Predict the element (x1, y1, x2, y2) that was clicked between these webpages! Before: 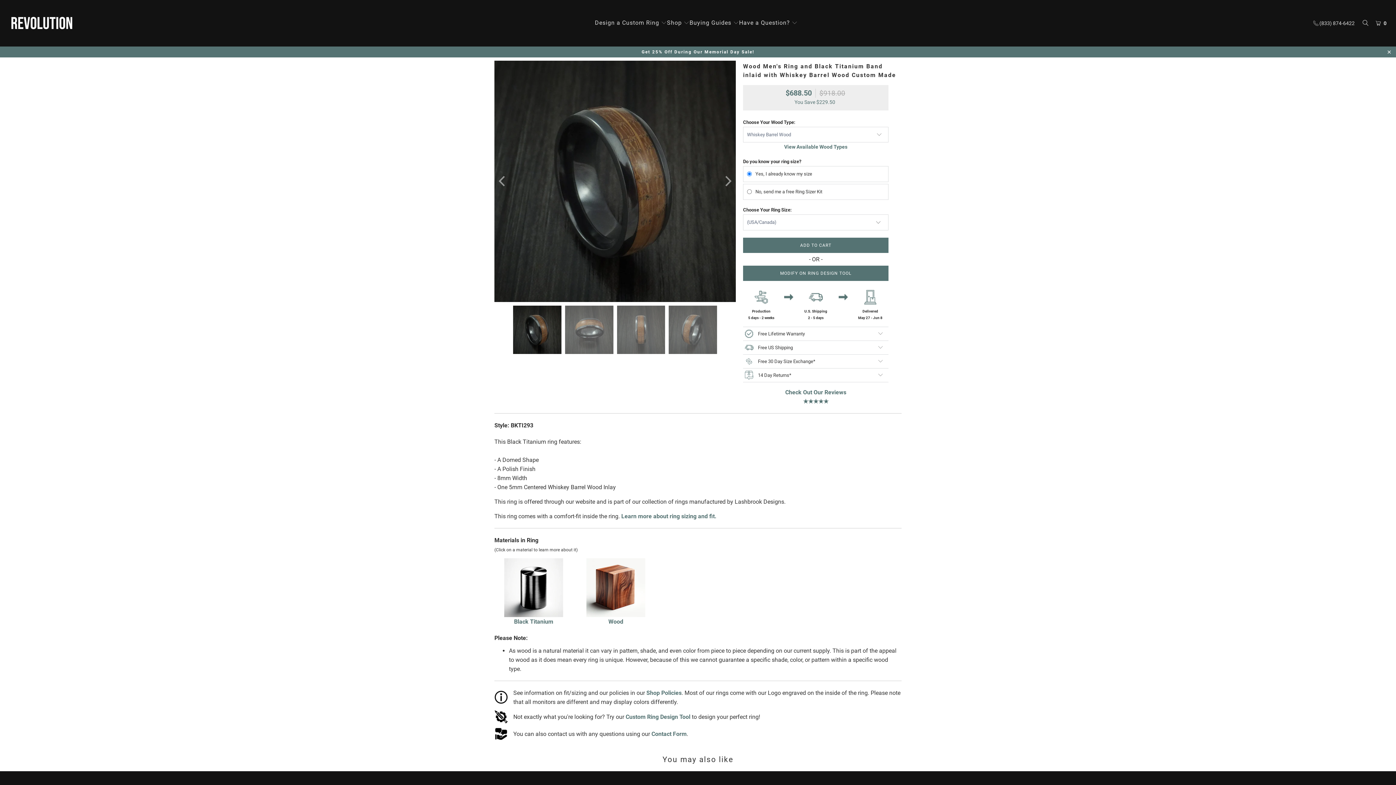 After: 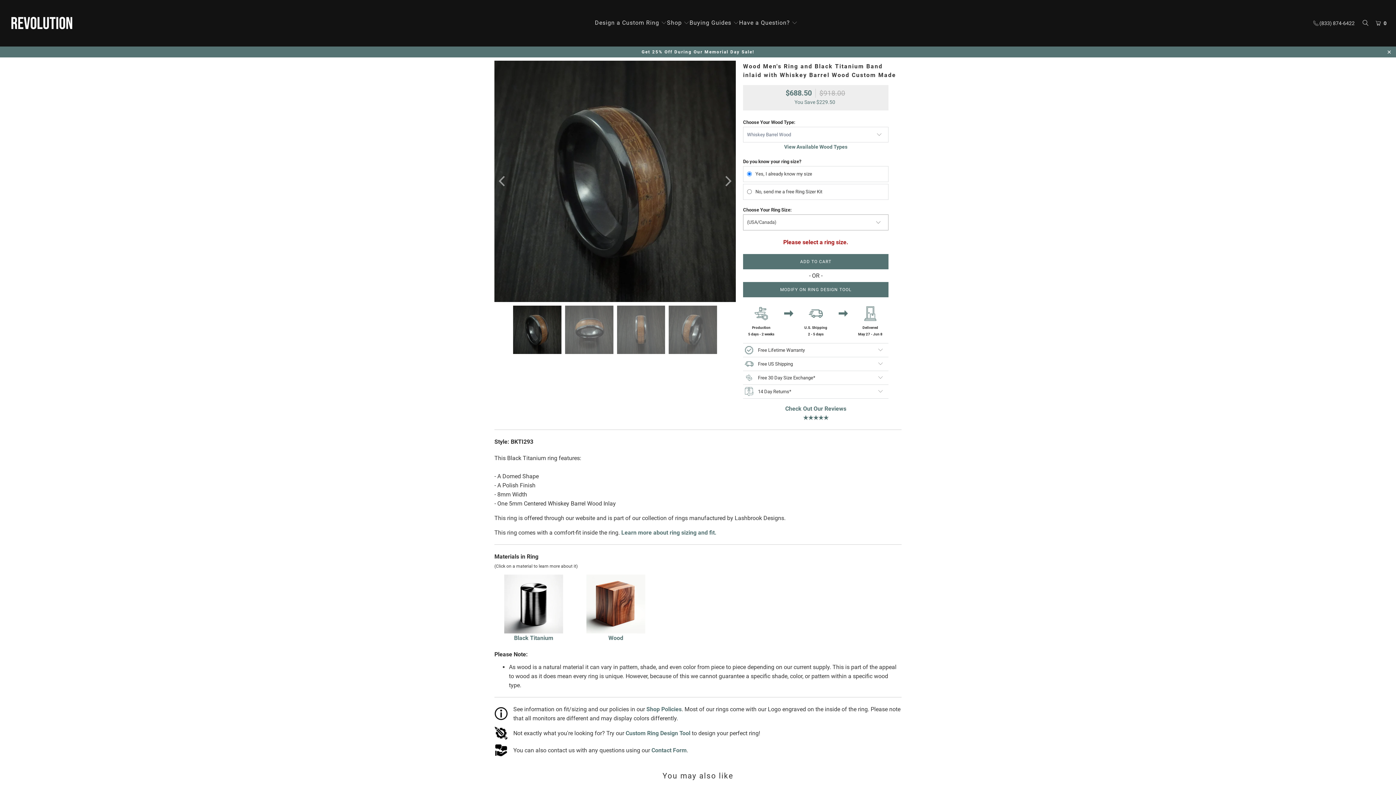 Action: bbox: (743, 237, 888, 253) label: ADD TO CART